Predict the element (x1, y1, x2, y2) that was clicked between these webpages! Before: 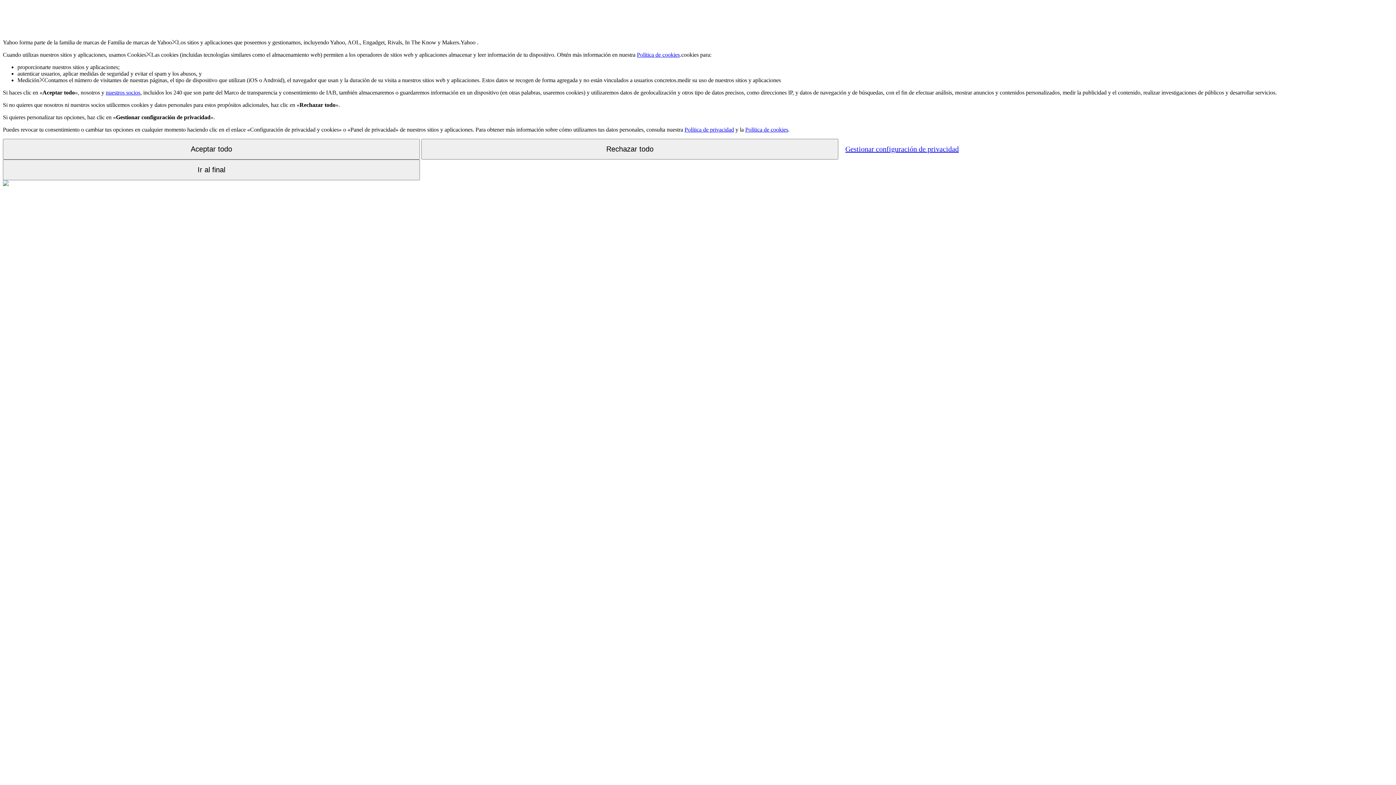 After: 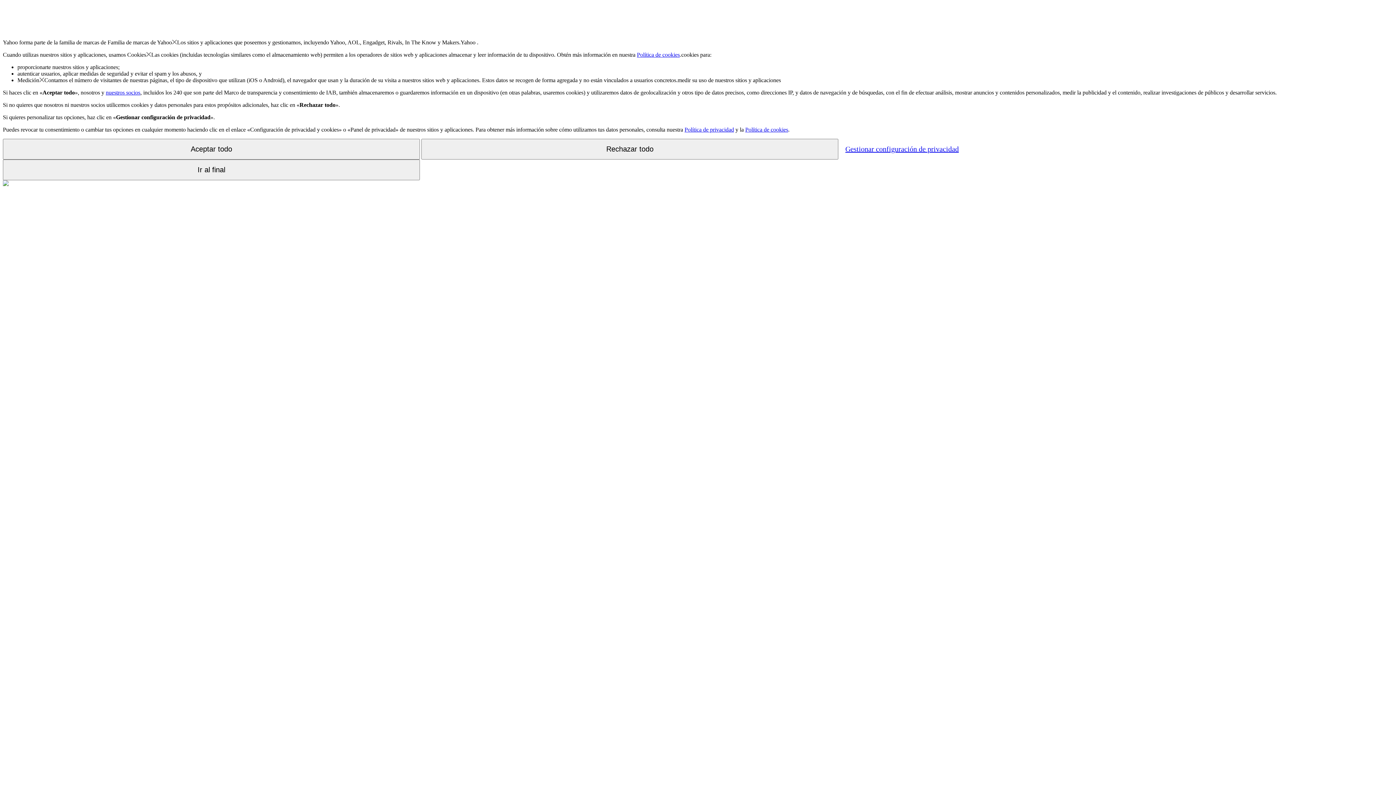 Action: label: Política de cookies bbox: (637, 51, 680, 57)